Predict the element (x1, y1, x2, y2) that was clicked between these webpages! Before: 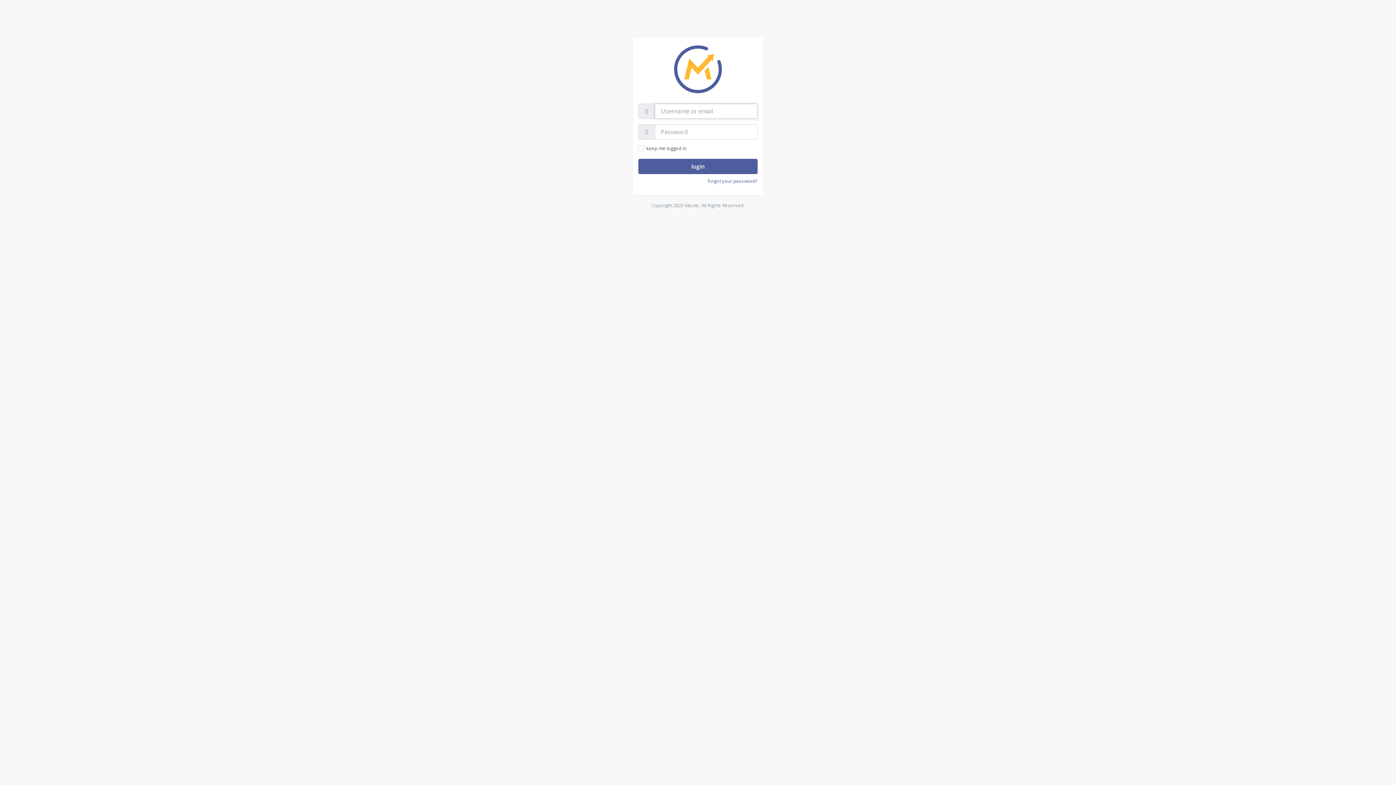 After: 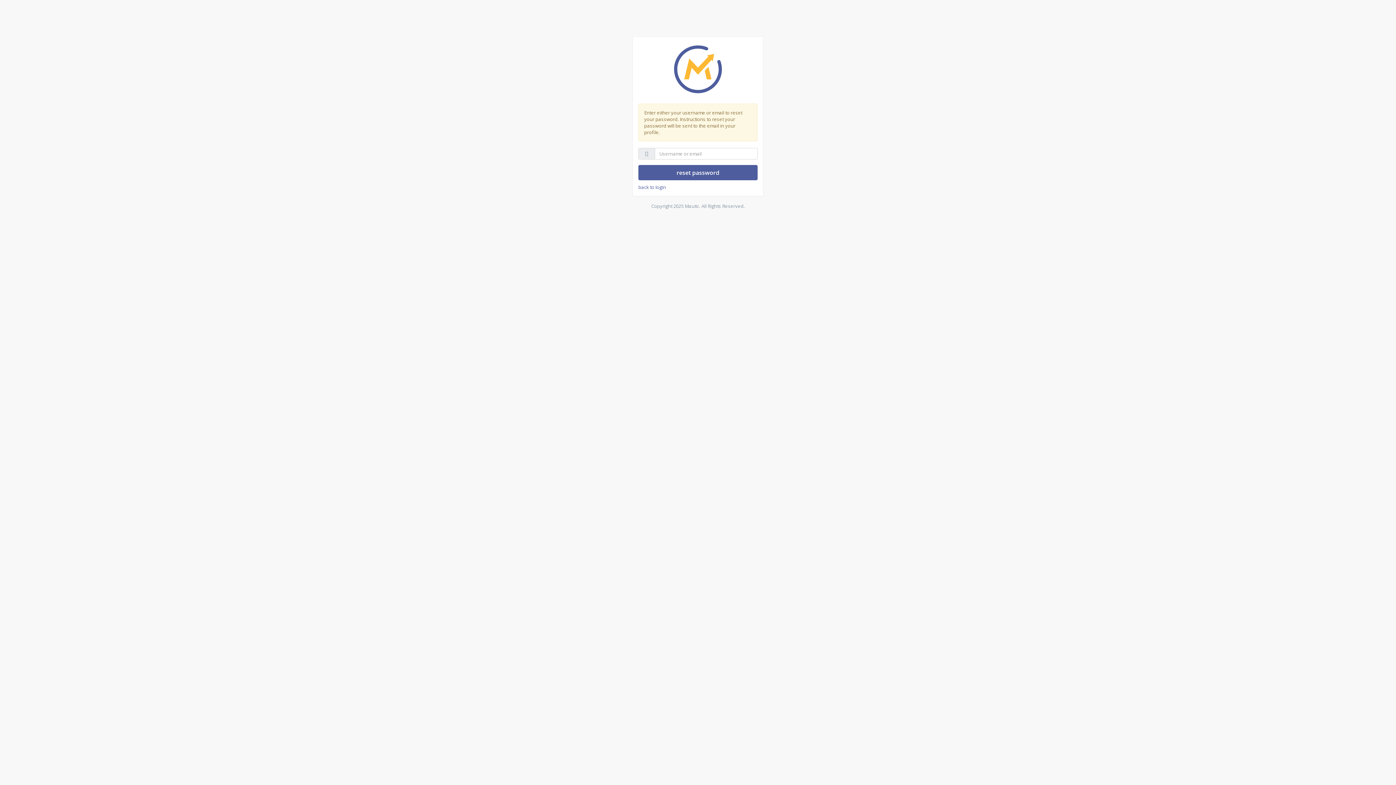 Action: bbox: (707, 177, 757, 184) label: forgot your password?